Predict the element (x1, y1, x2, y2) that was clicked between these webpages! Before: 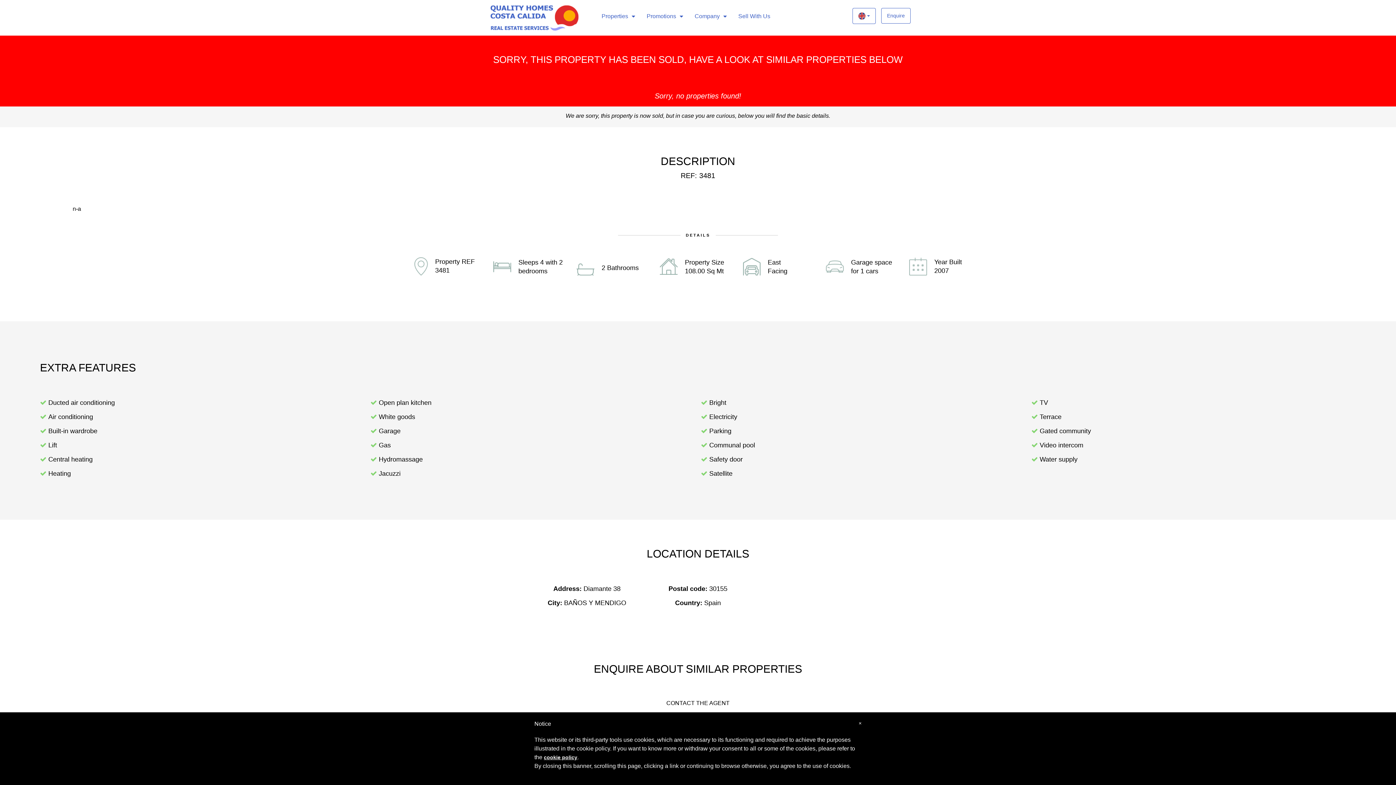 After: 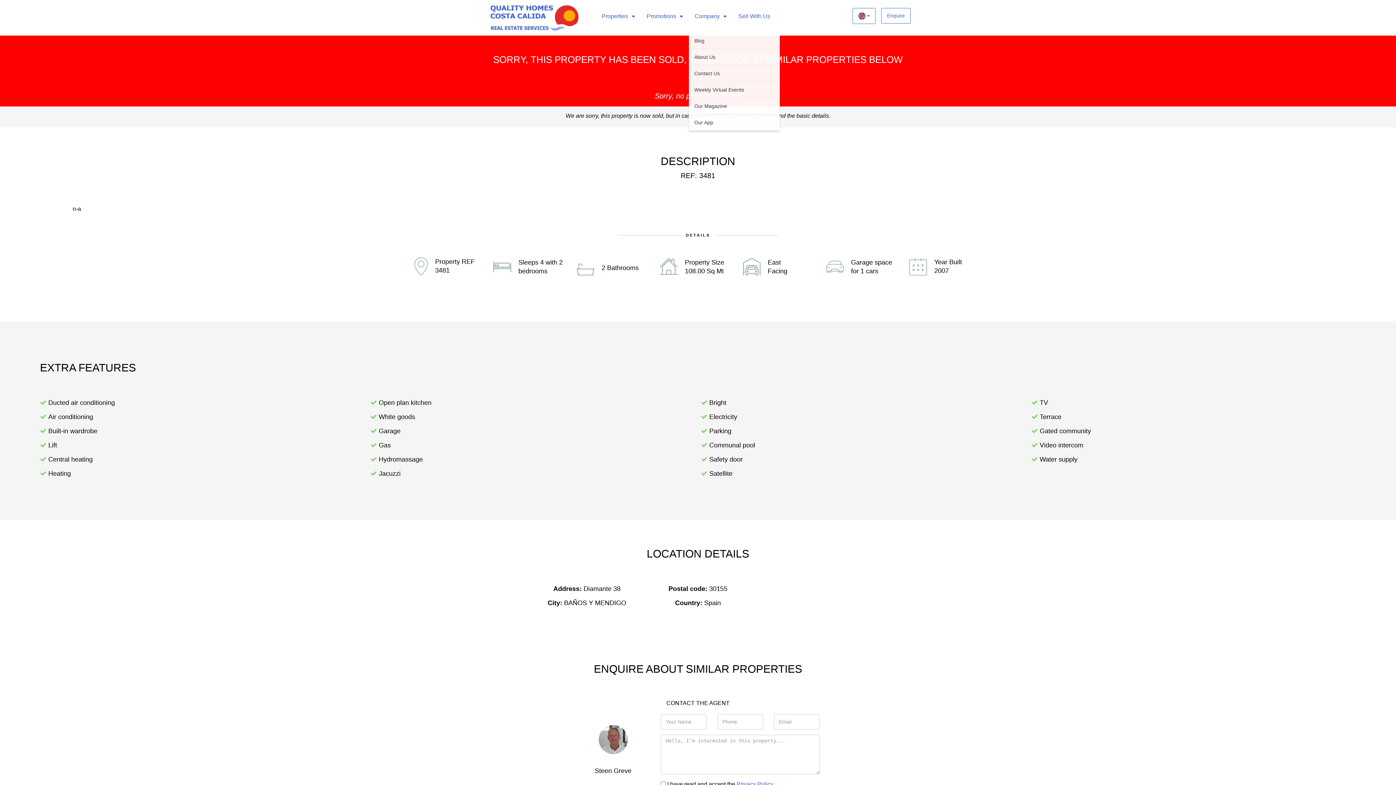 Action: bbox: (689, 0, 732, 32) label: Company